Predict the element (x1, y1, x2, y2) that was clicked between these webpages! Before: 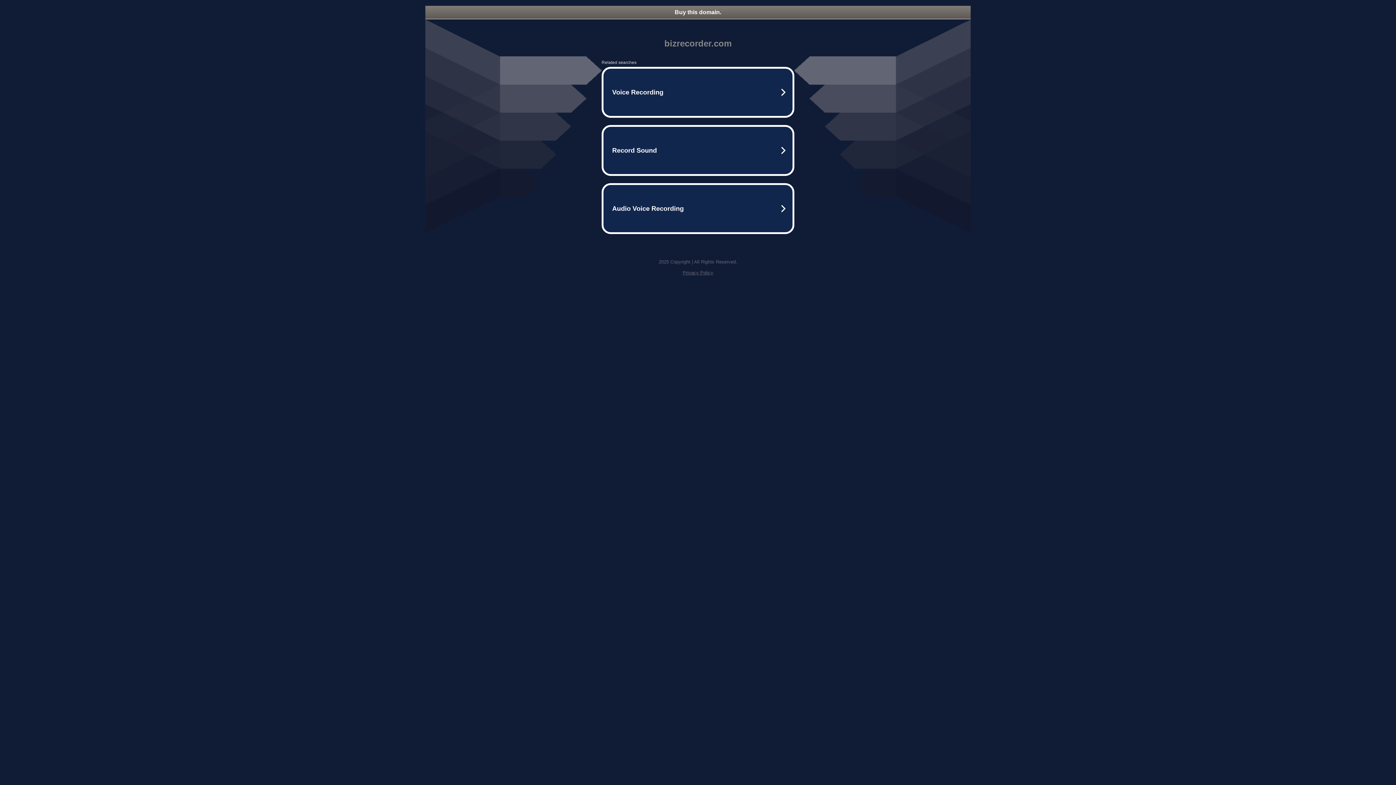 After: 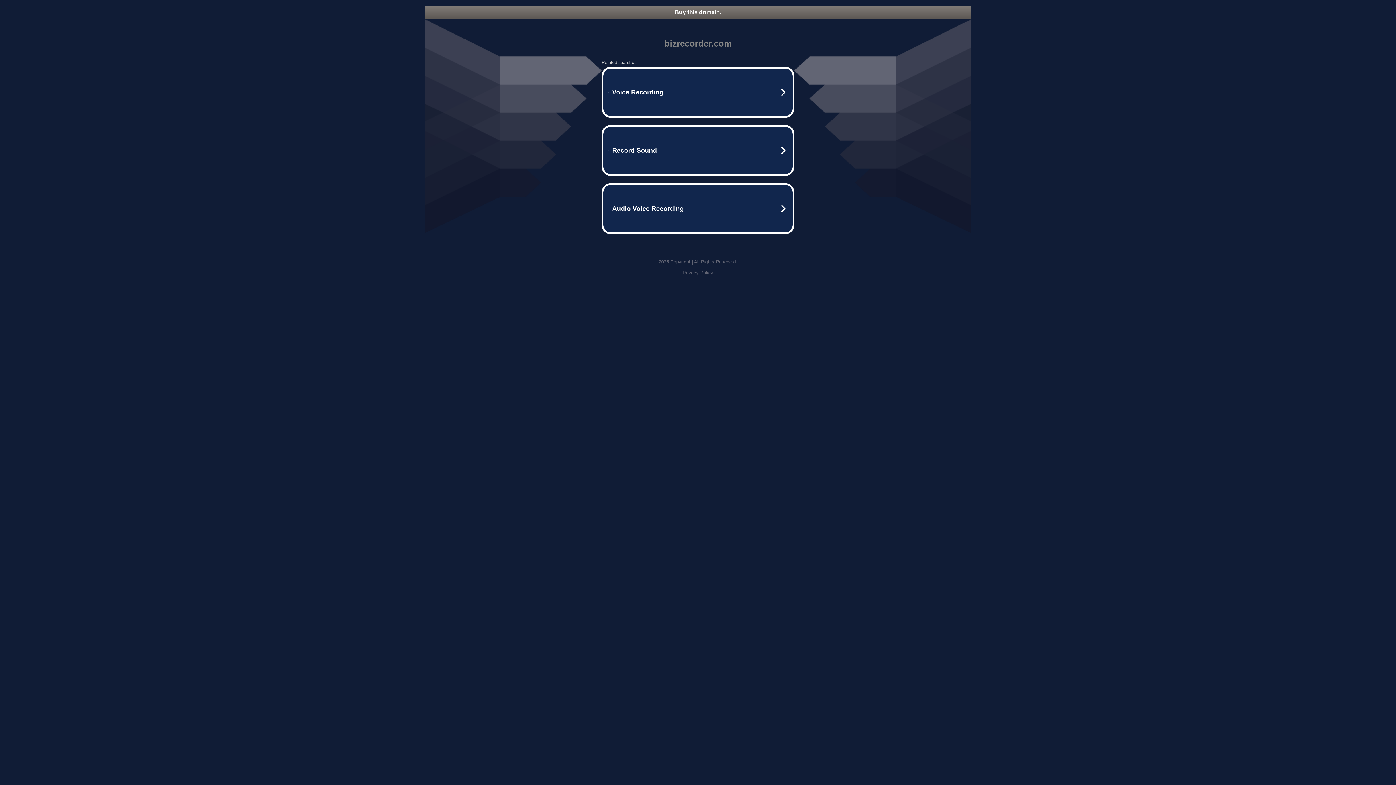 Action: bbox: (425, 5, 970, 18) label: Buy this domain.